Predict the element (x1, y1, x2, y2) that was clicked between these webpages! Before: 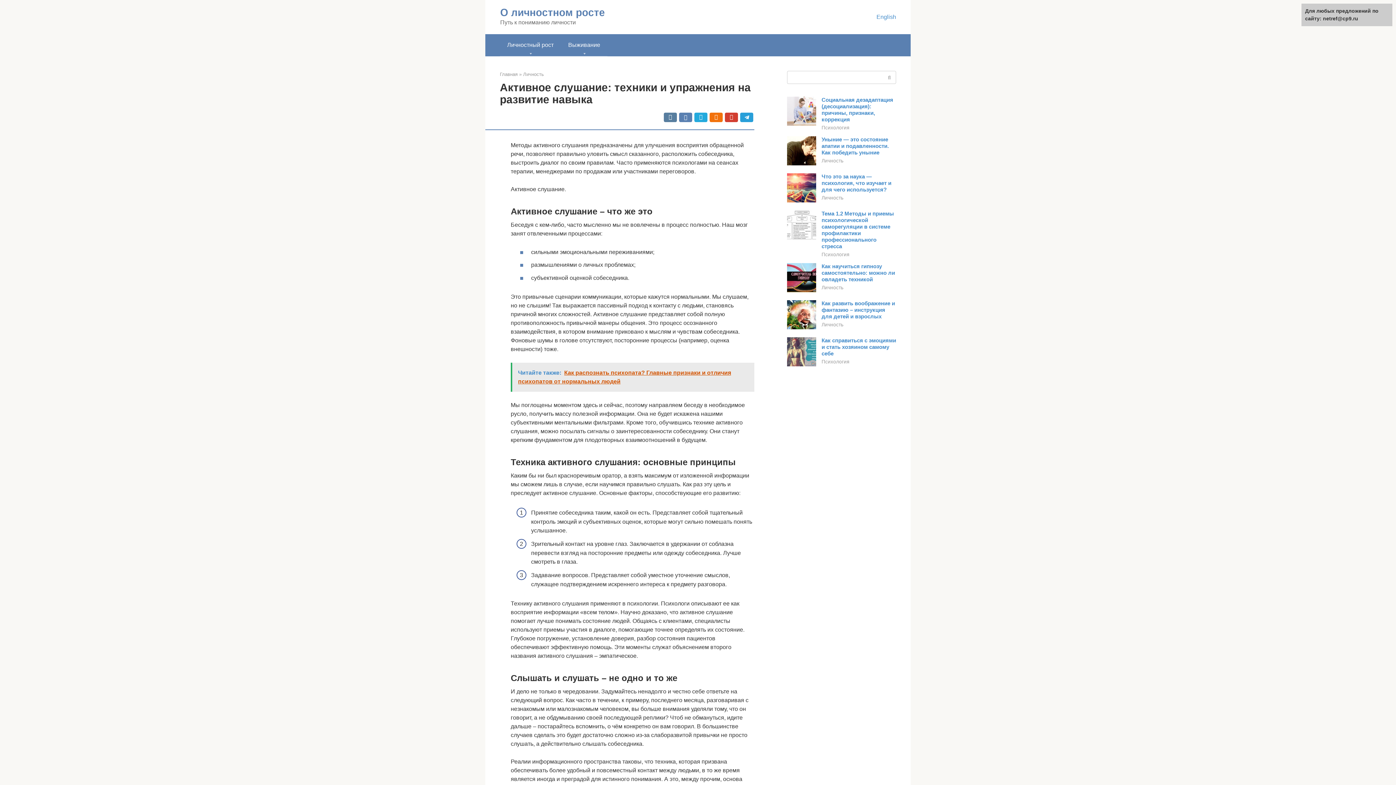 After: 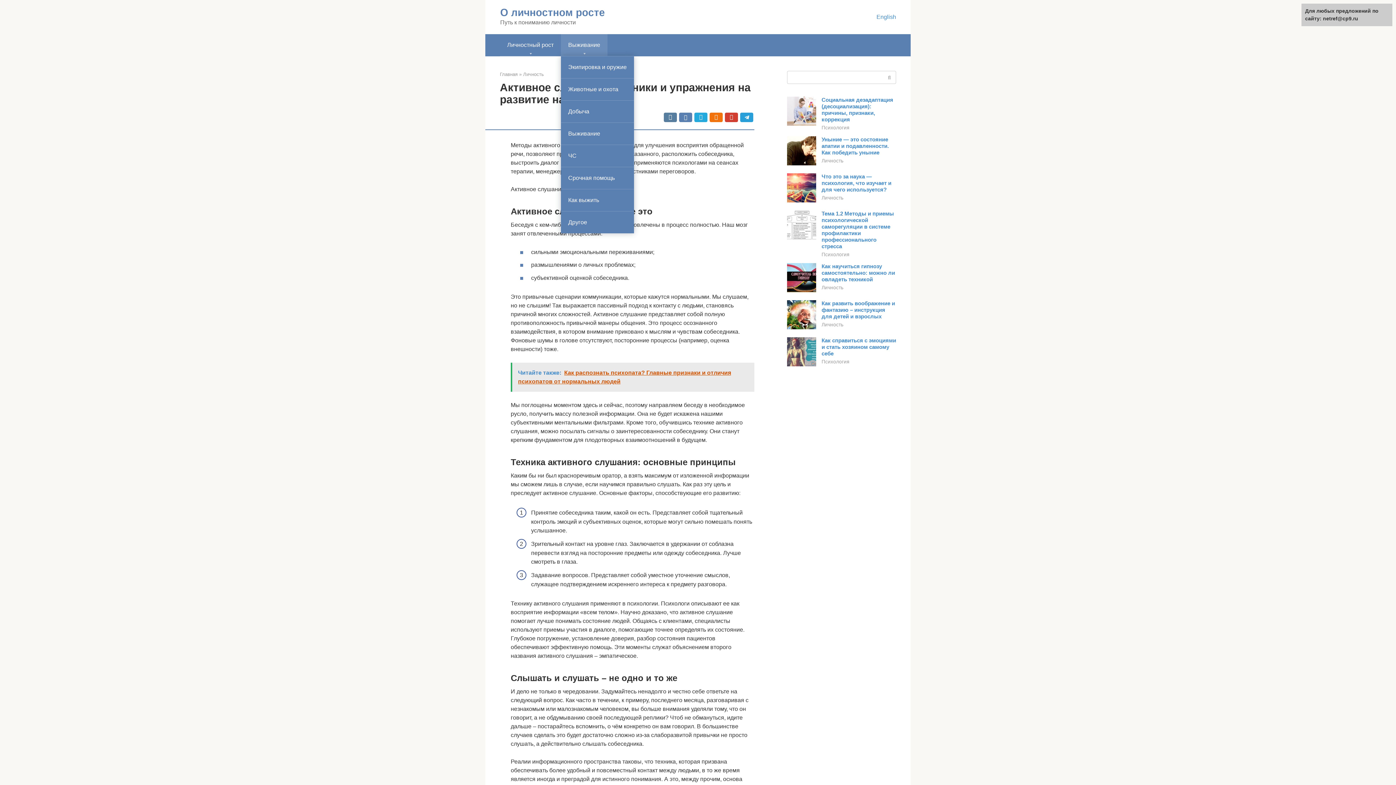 Action: bbox: (561, 34, 607, 56) label: Выживание